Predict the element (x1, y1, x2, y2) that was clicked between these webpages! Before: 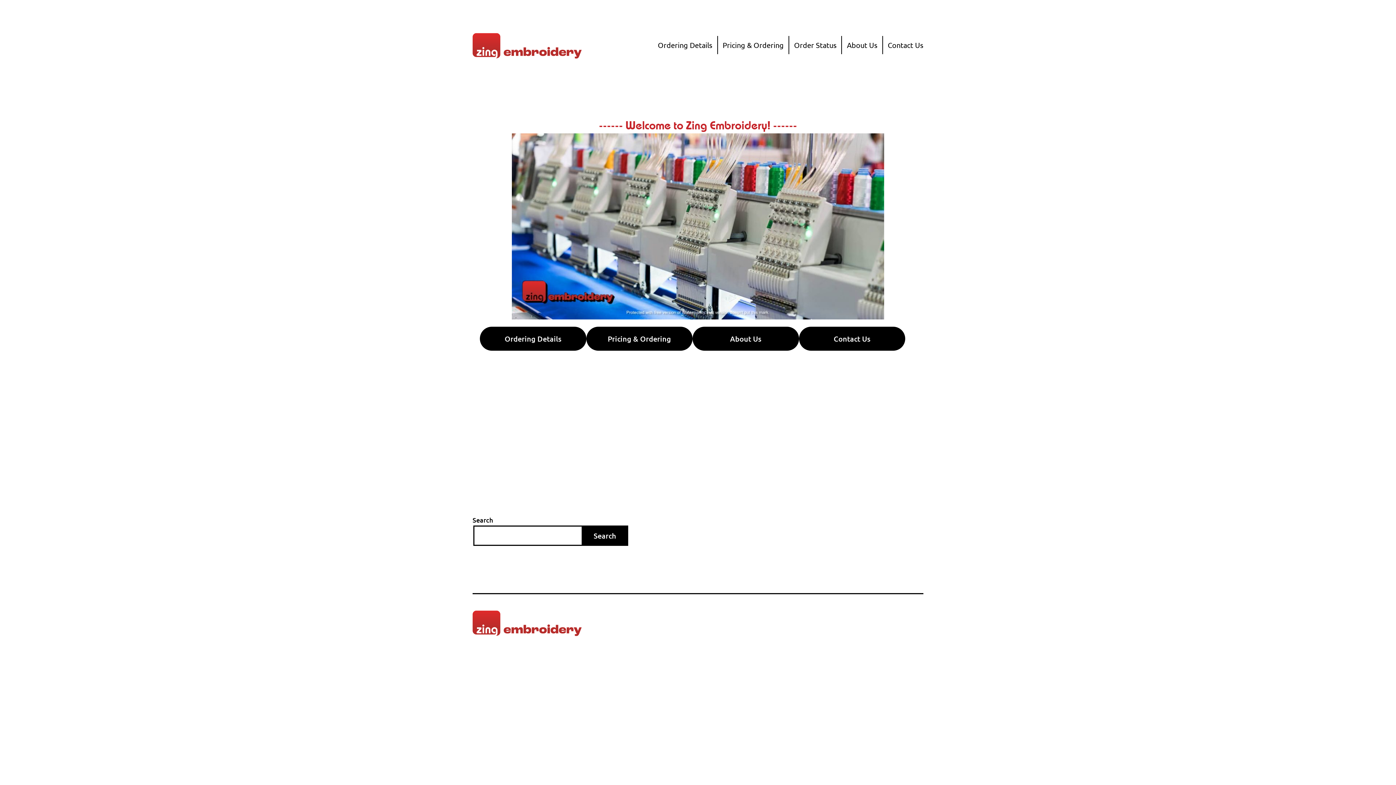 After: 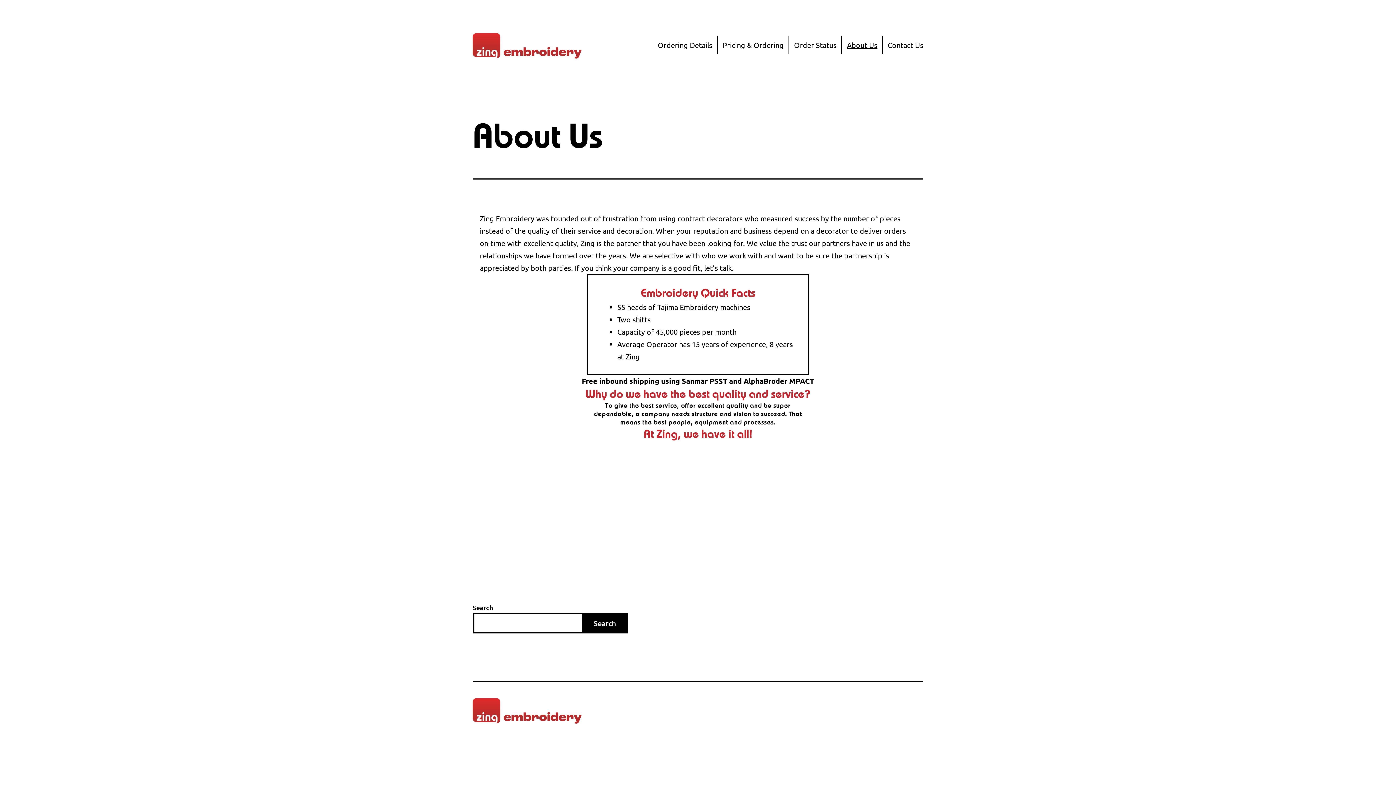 Action: label: About Us bbox: (692, 326, 799, 350)